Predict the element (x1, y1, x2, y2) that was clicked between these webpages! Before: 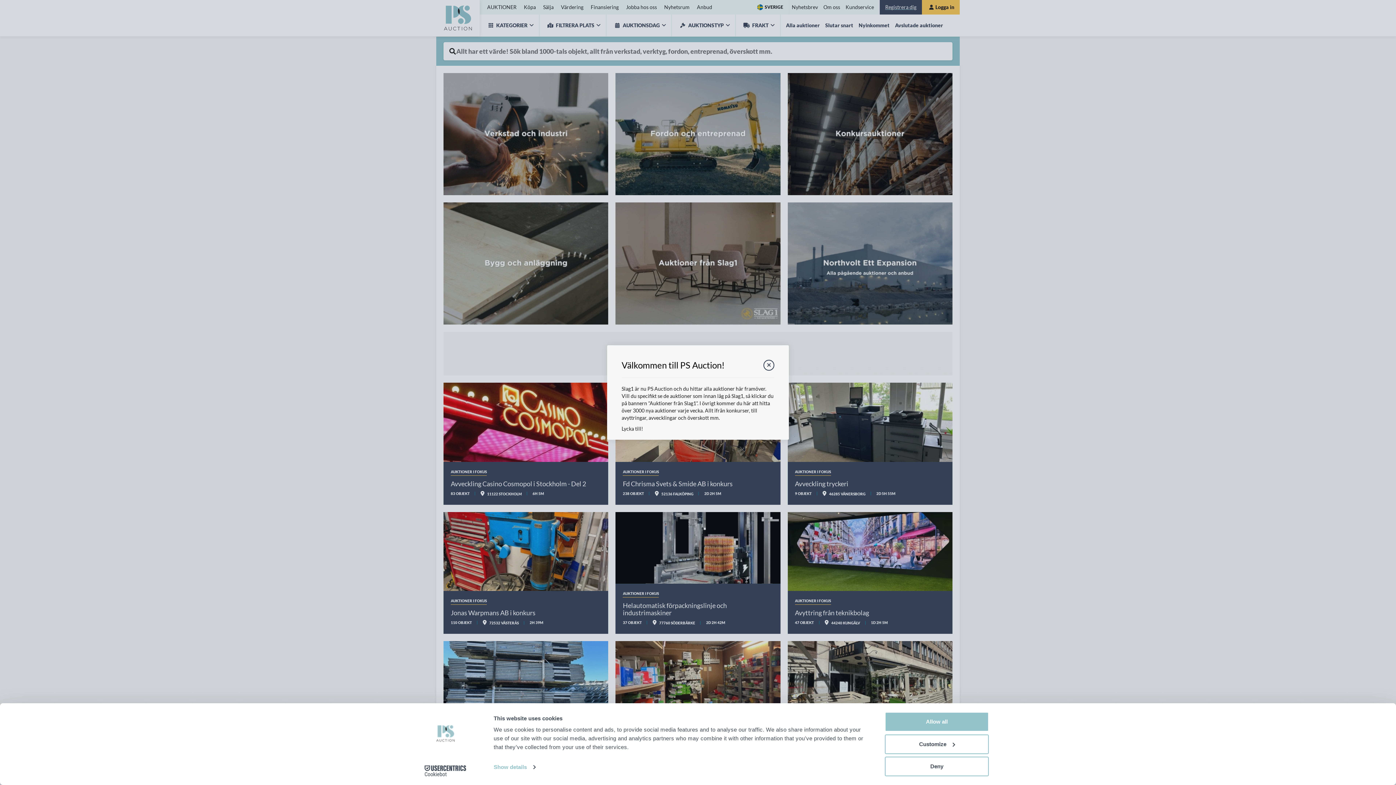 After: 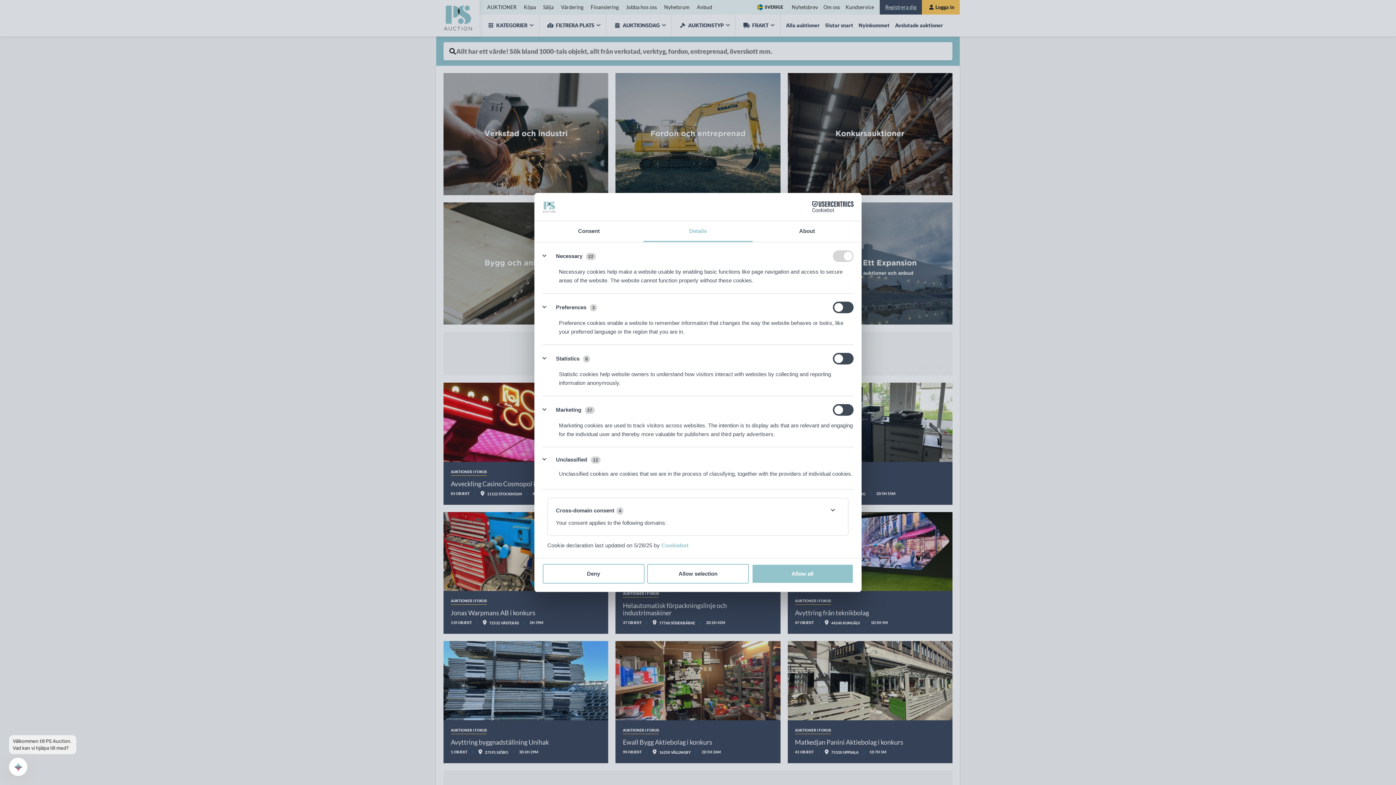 Action: label: Show details bbox: (493, 762, 535, 773)